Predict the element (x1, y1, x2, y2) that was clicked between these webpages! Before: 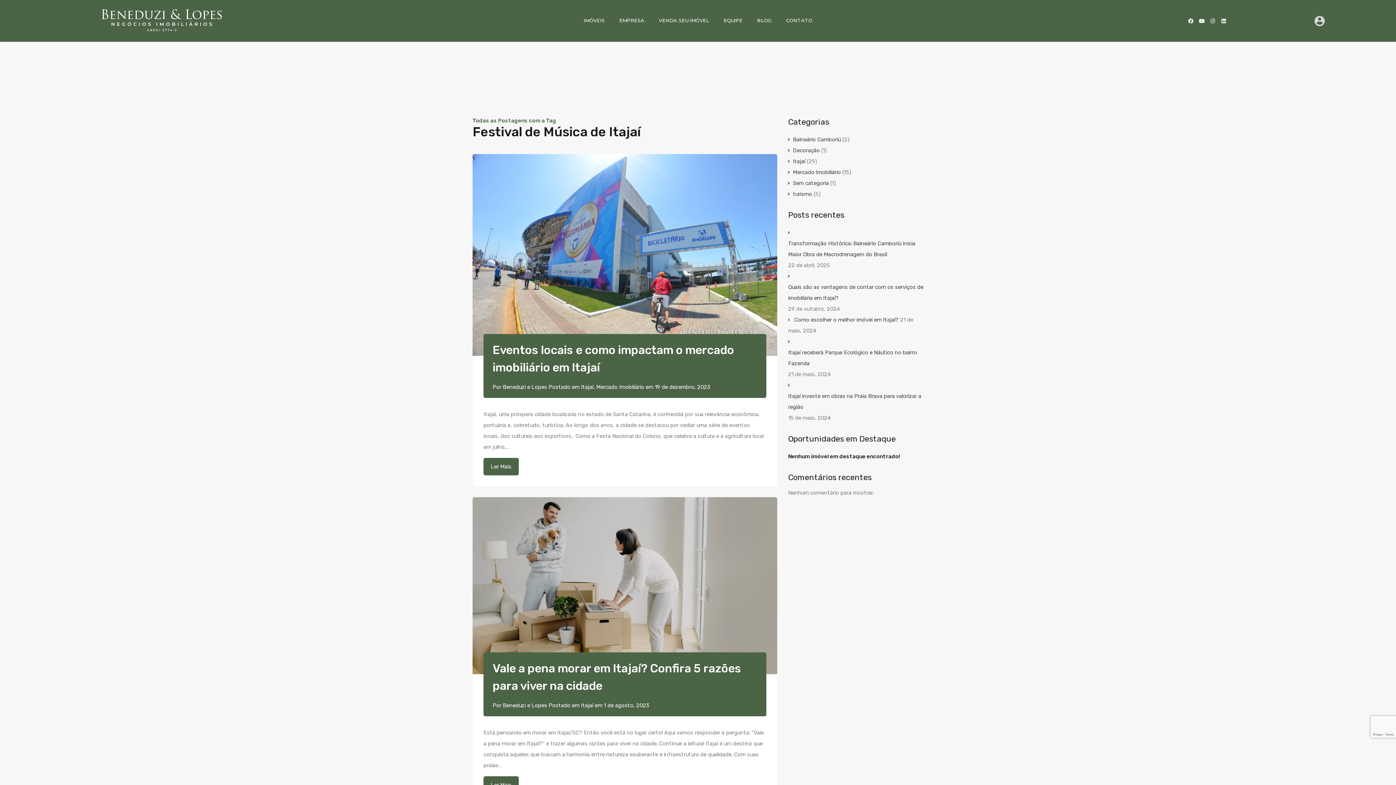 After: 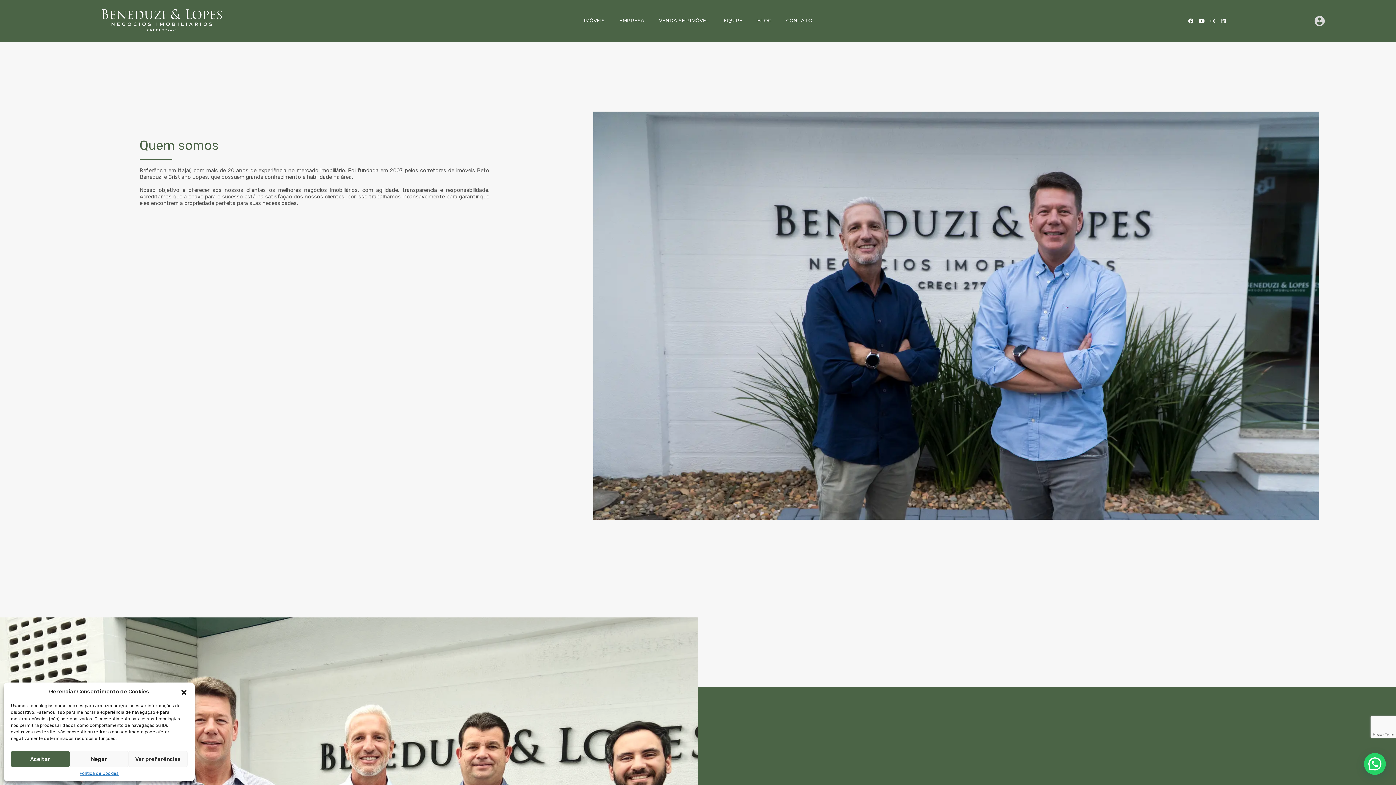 Action: label: EMPRESA bbox: (619, 17, 644, 24)